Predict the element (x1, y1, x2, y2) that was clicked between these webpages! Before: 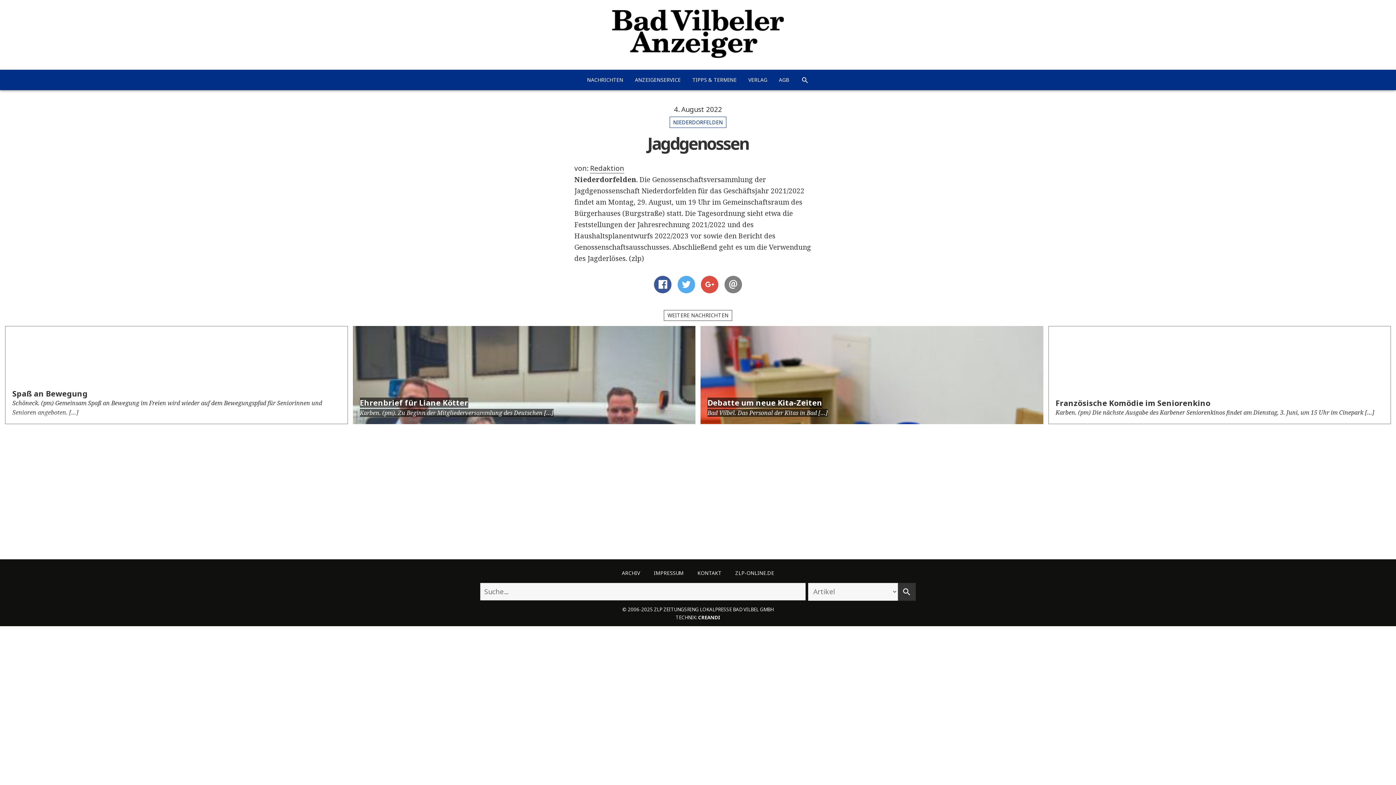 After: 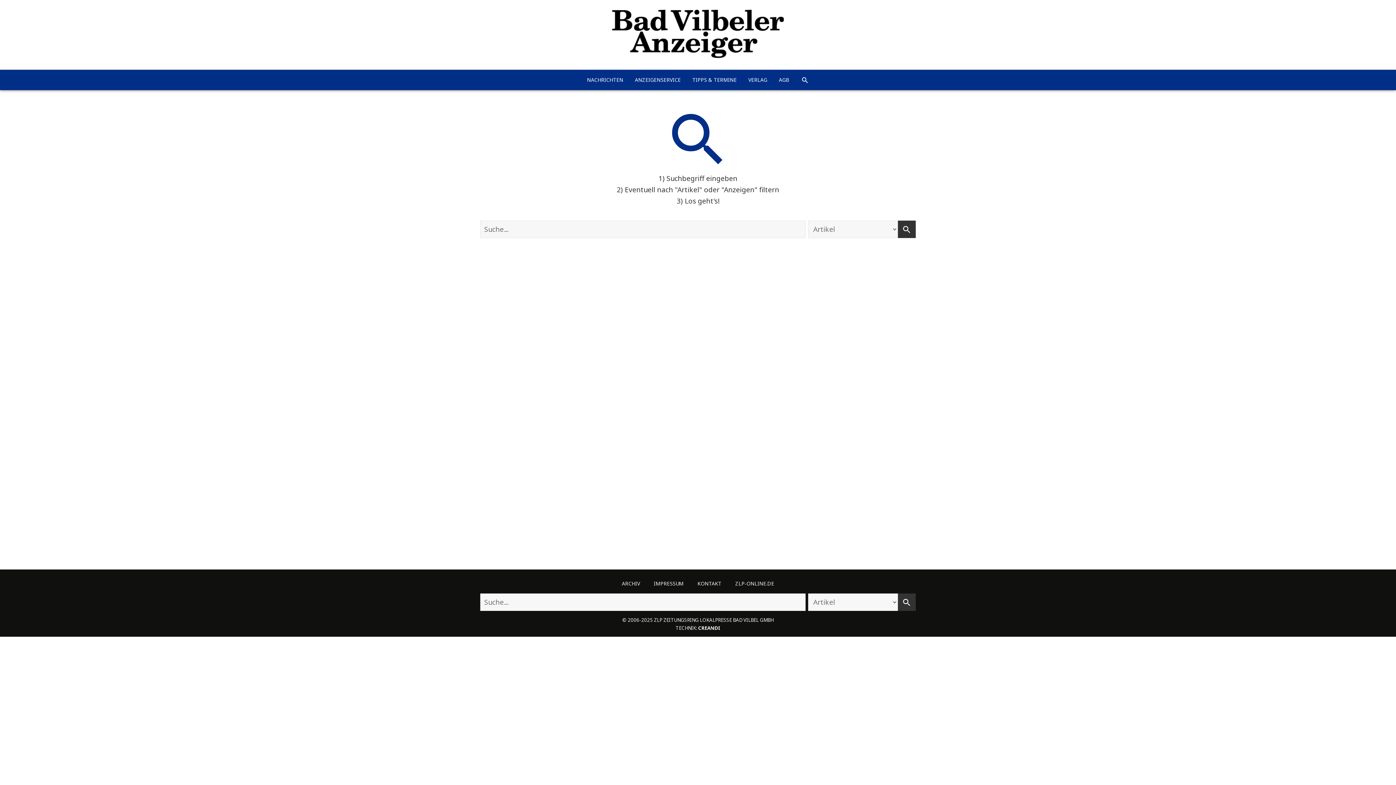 Action: bbox: (801, 70, 809, 89)